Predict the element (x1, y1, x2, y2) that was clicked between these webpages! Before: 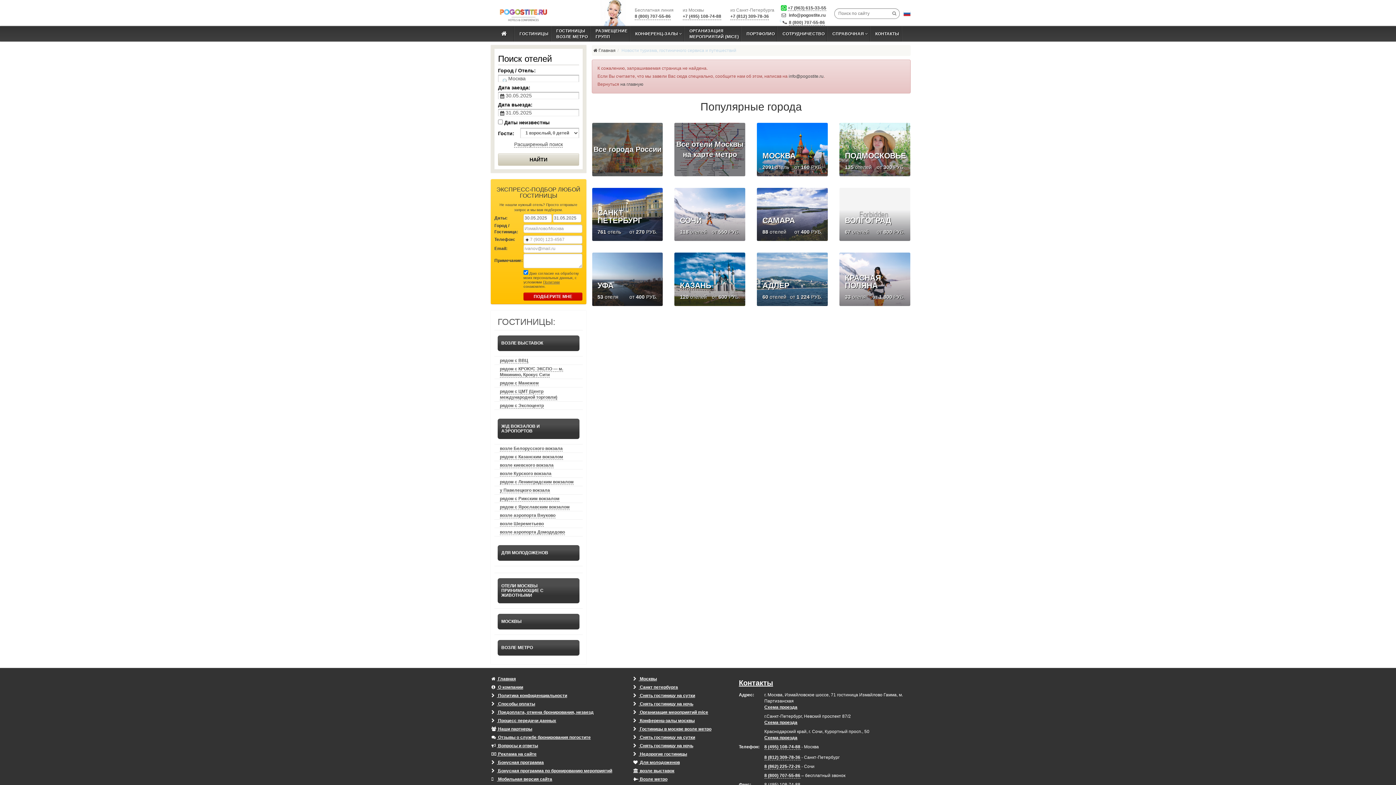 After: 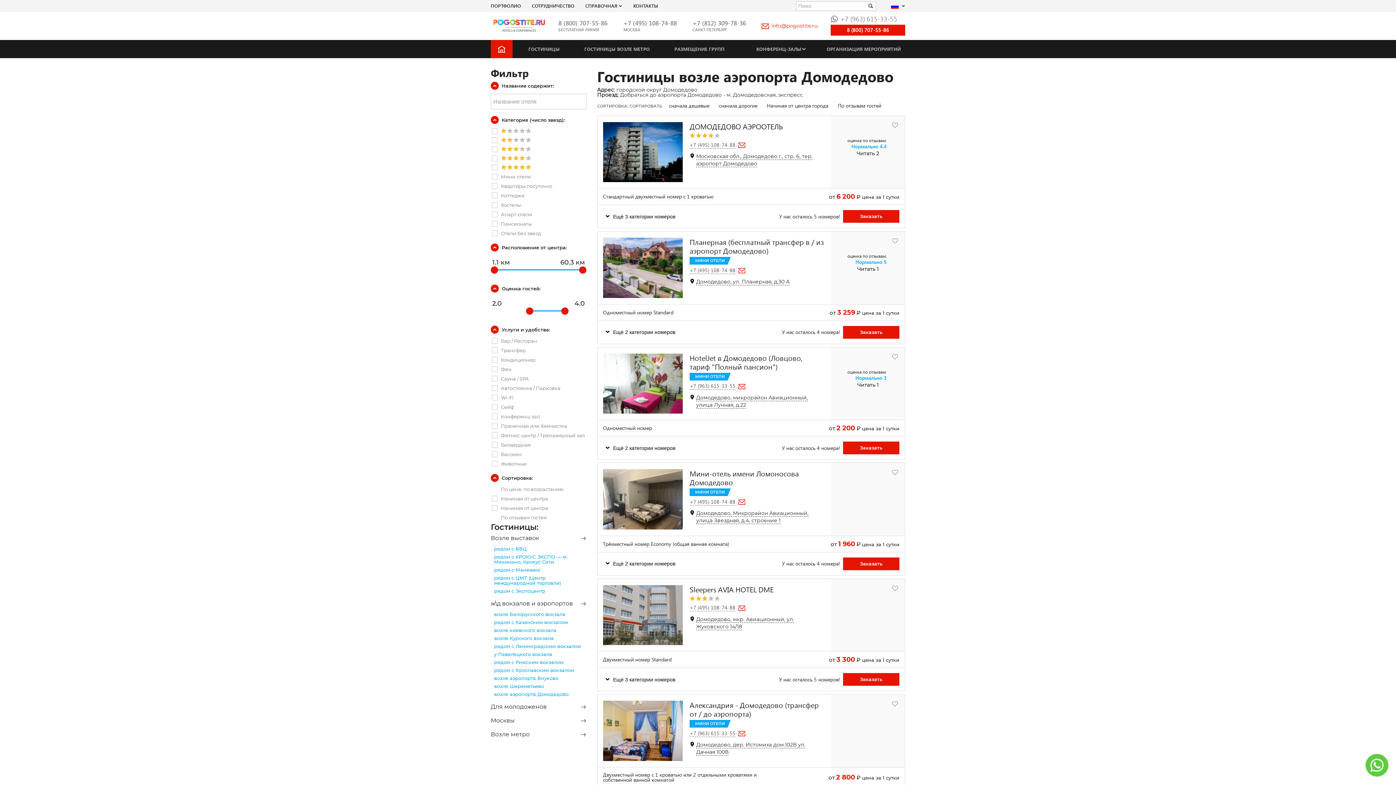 Action: label: возле аэропорта Домодедово bbox: (494, 528, 582, 536)